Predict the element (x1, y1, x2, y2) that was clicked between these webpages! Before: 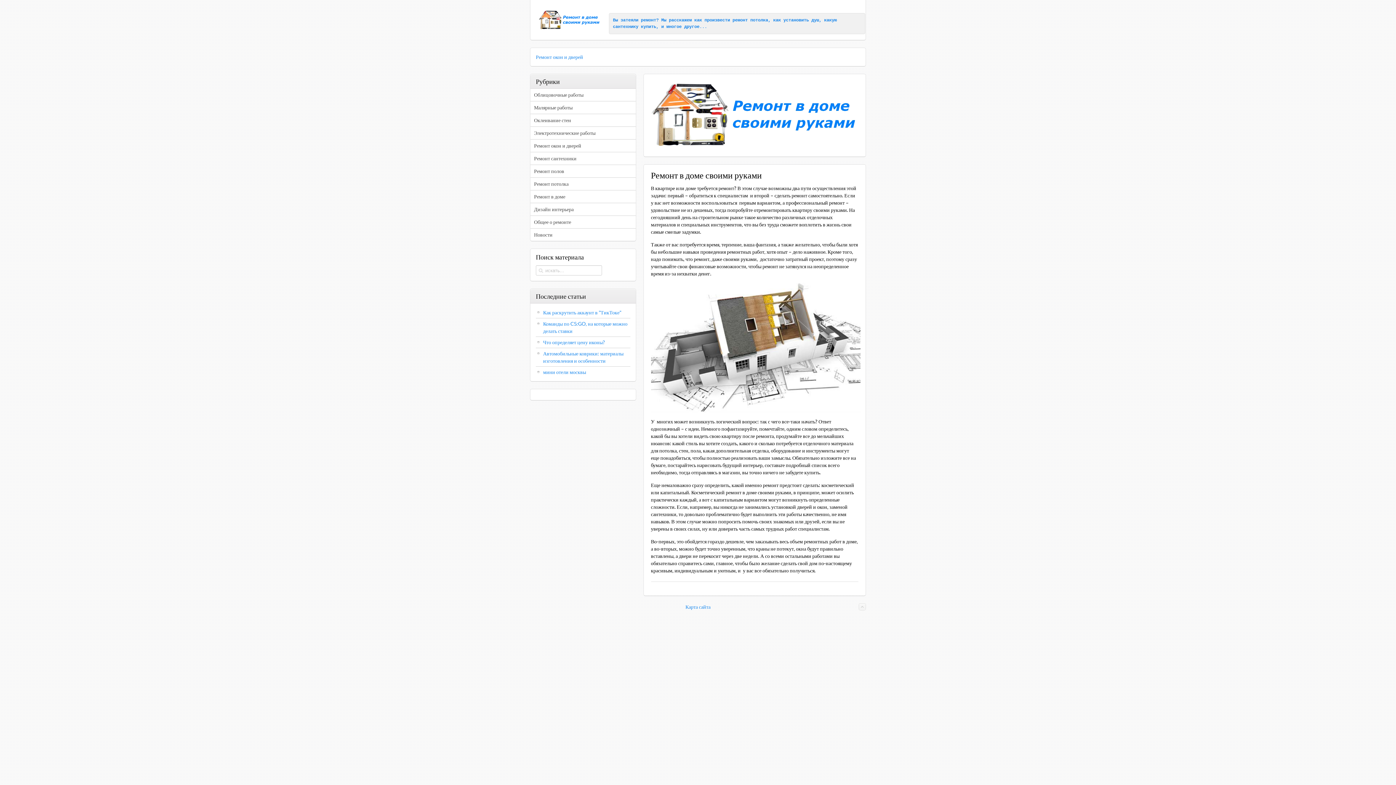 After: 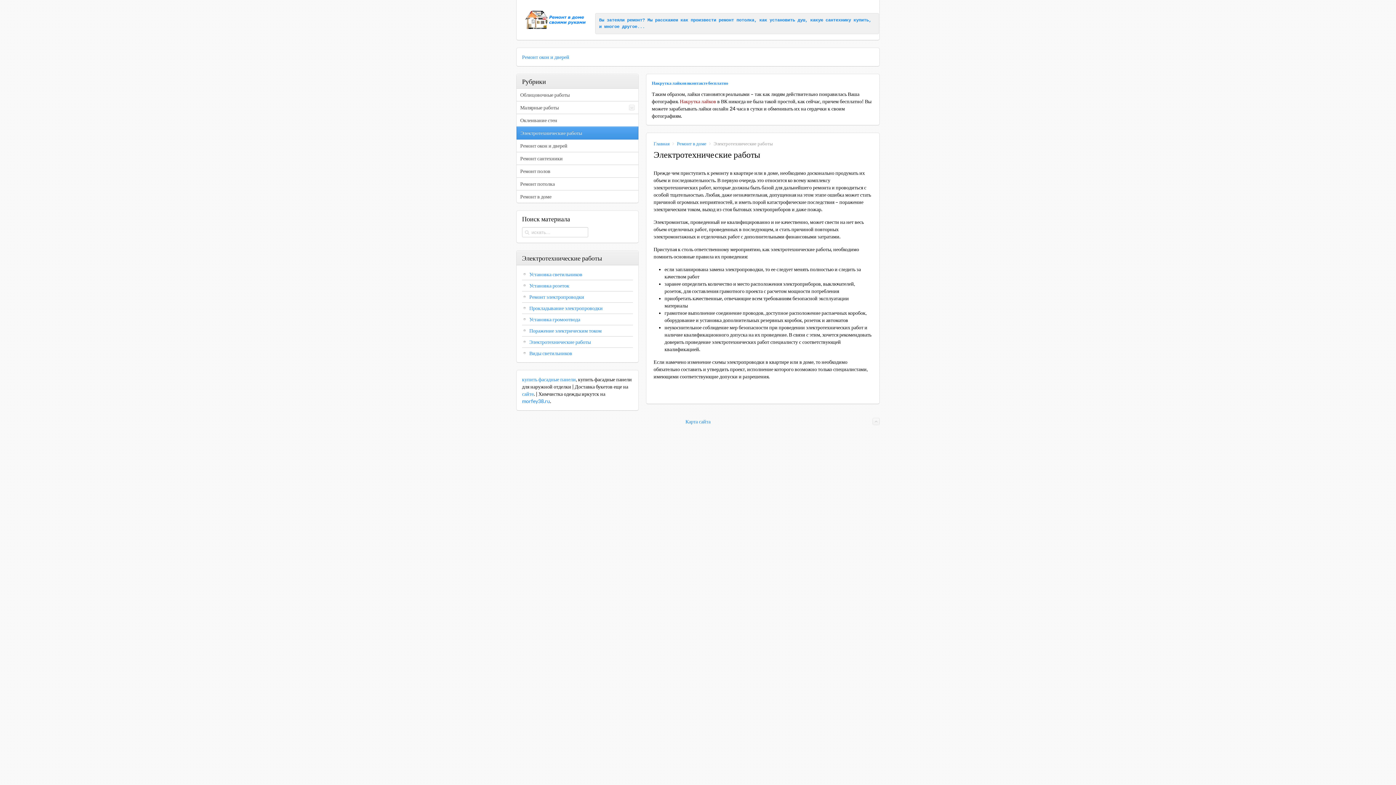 Action: label: Электротехнические работы bbox: (530, 126, 635, 139)